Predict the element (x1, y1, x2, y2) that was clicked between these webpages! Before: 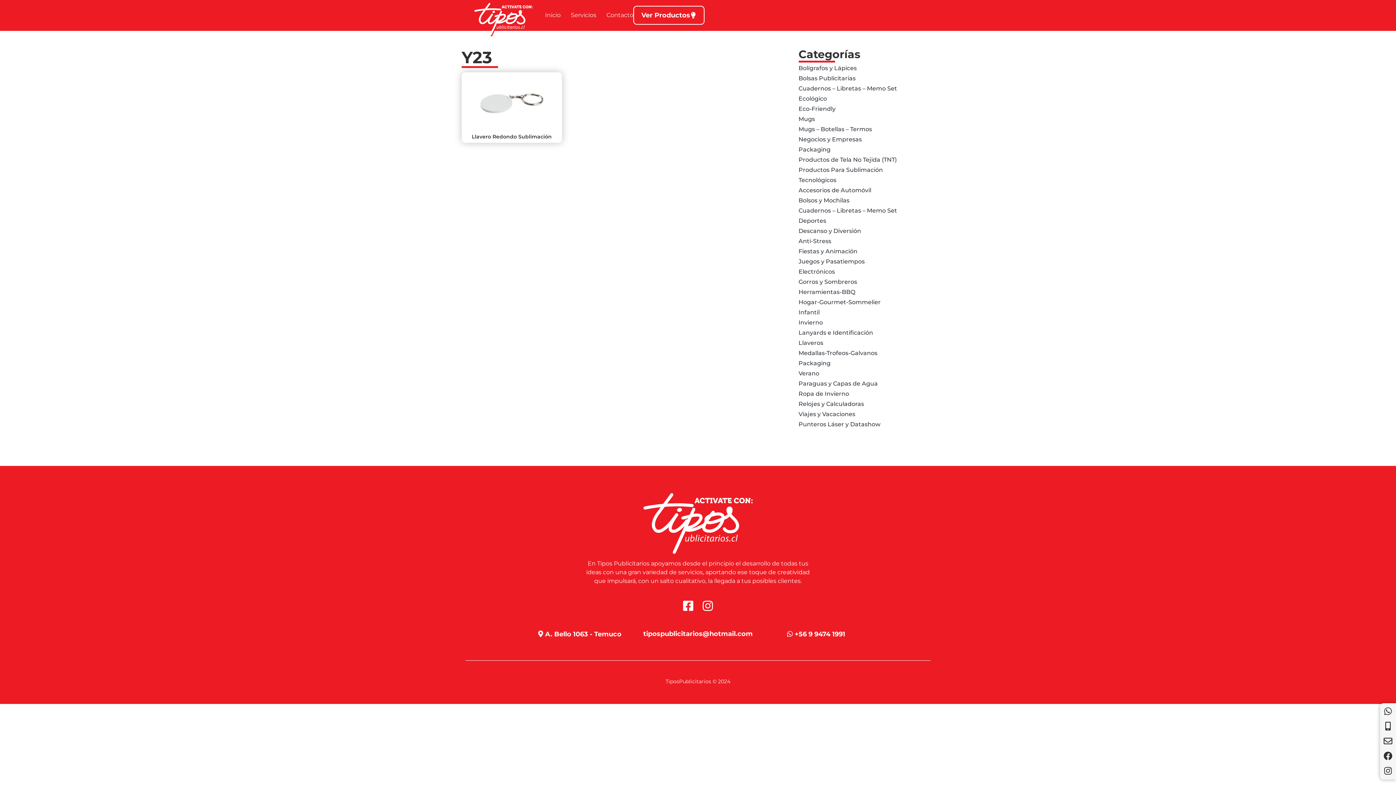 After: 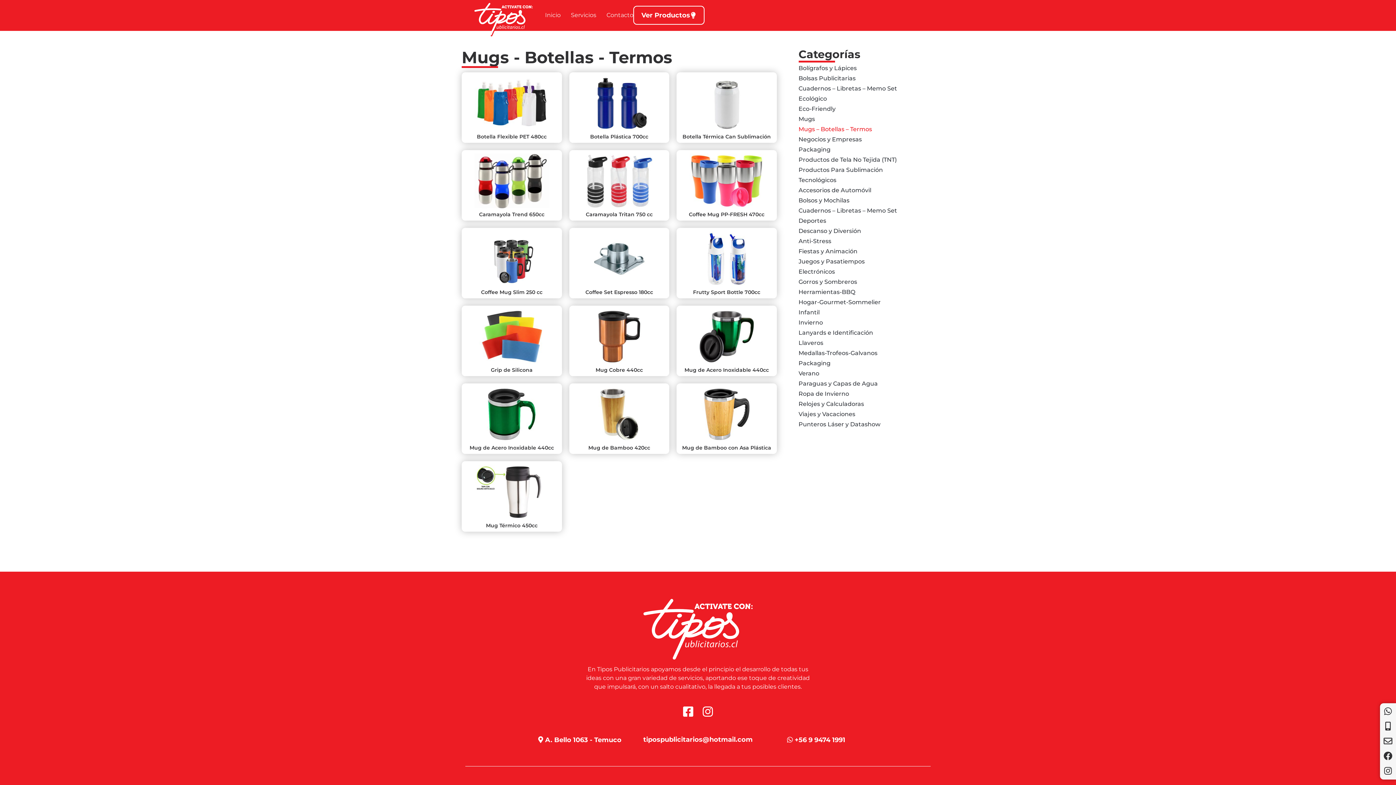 Action: label: Mugs – Botellas – Termos bbox: (798, 124, 934, 134)